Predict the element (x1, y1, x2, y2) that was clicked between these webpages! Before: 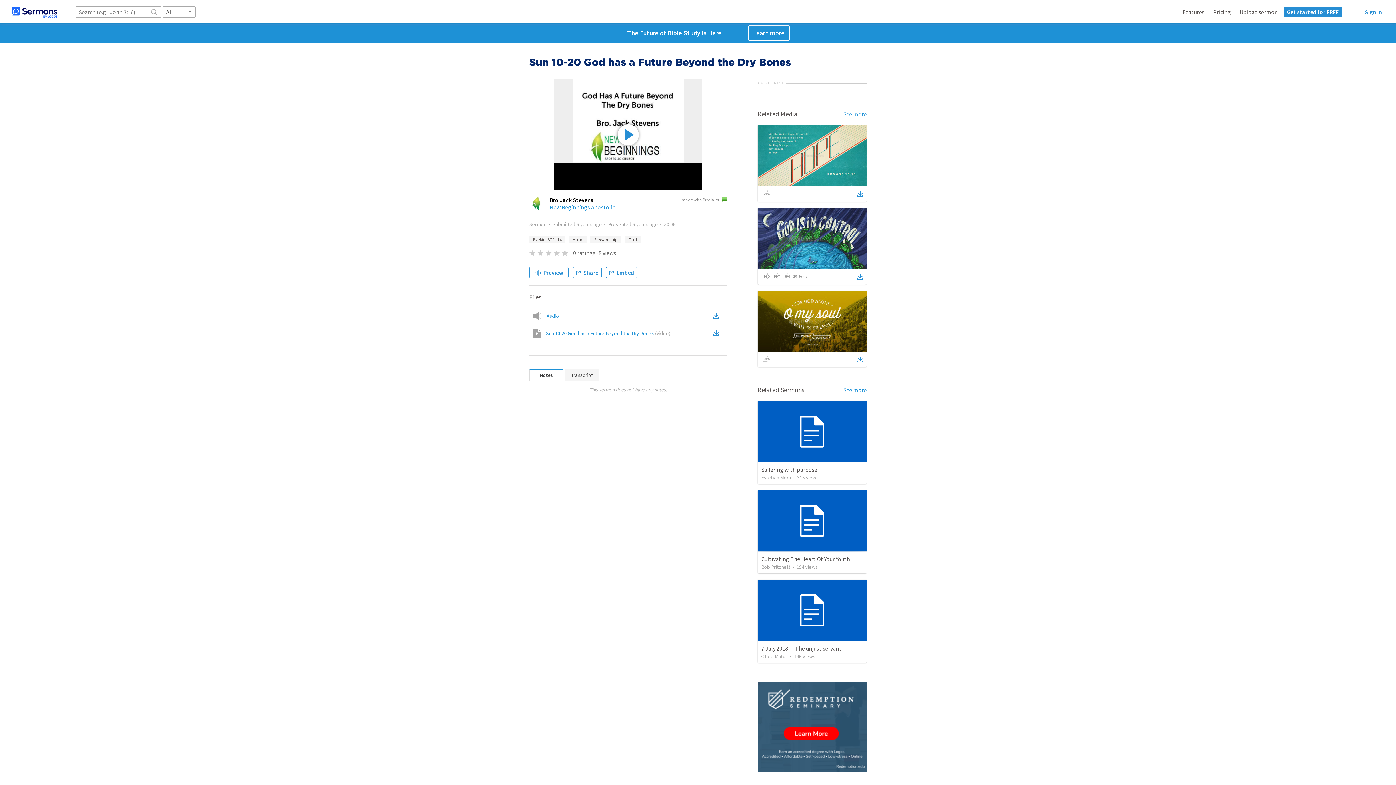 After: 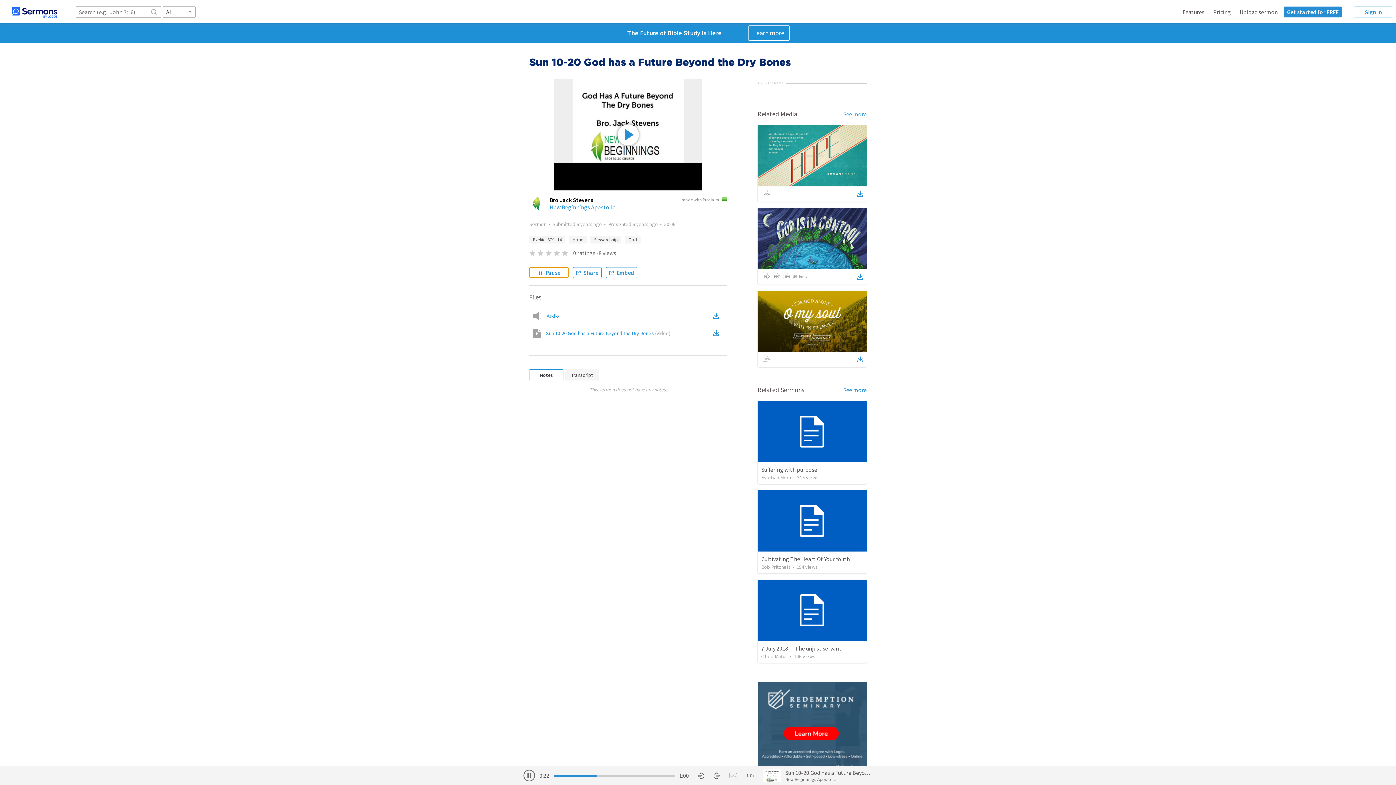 Action: bbox: (529, 267, 568, 278) label: Preview